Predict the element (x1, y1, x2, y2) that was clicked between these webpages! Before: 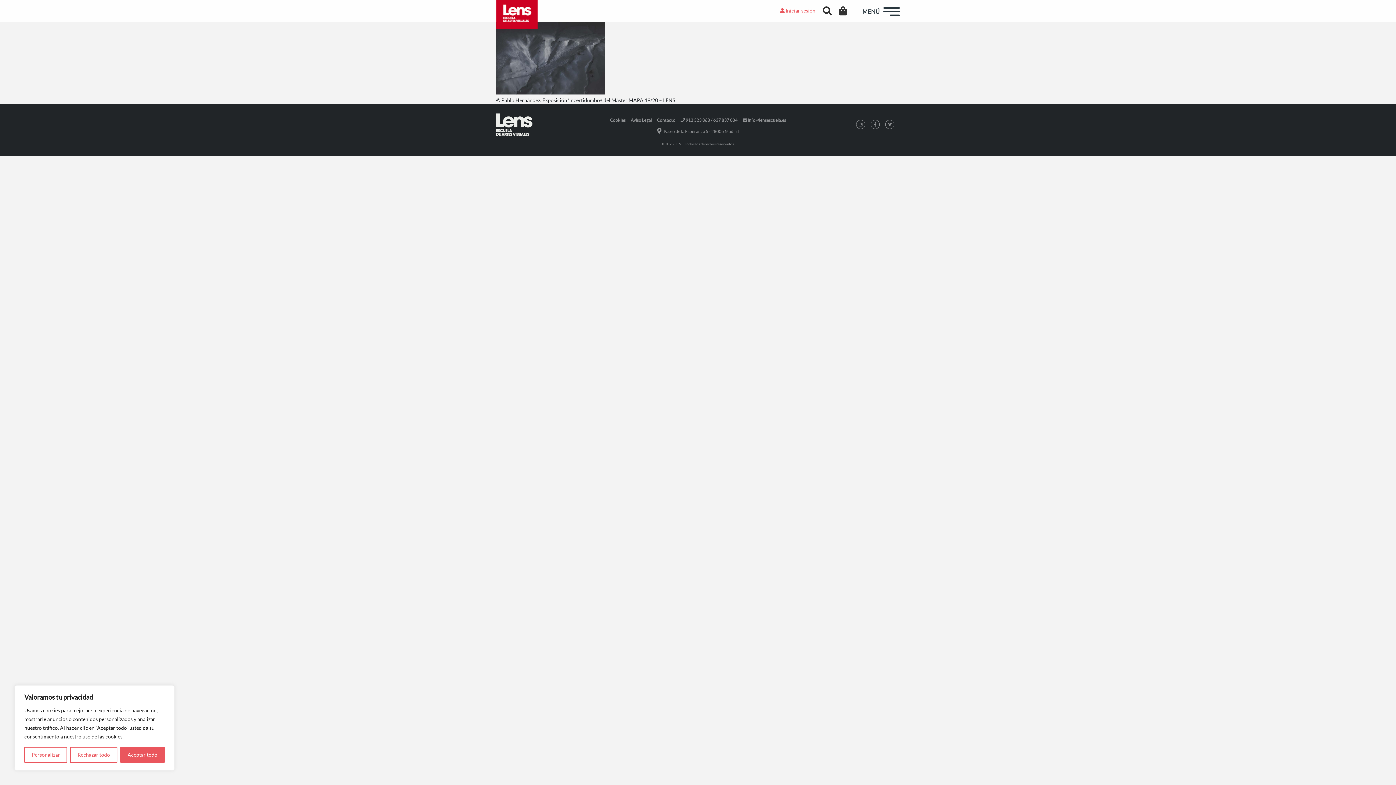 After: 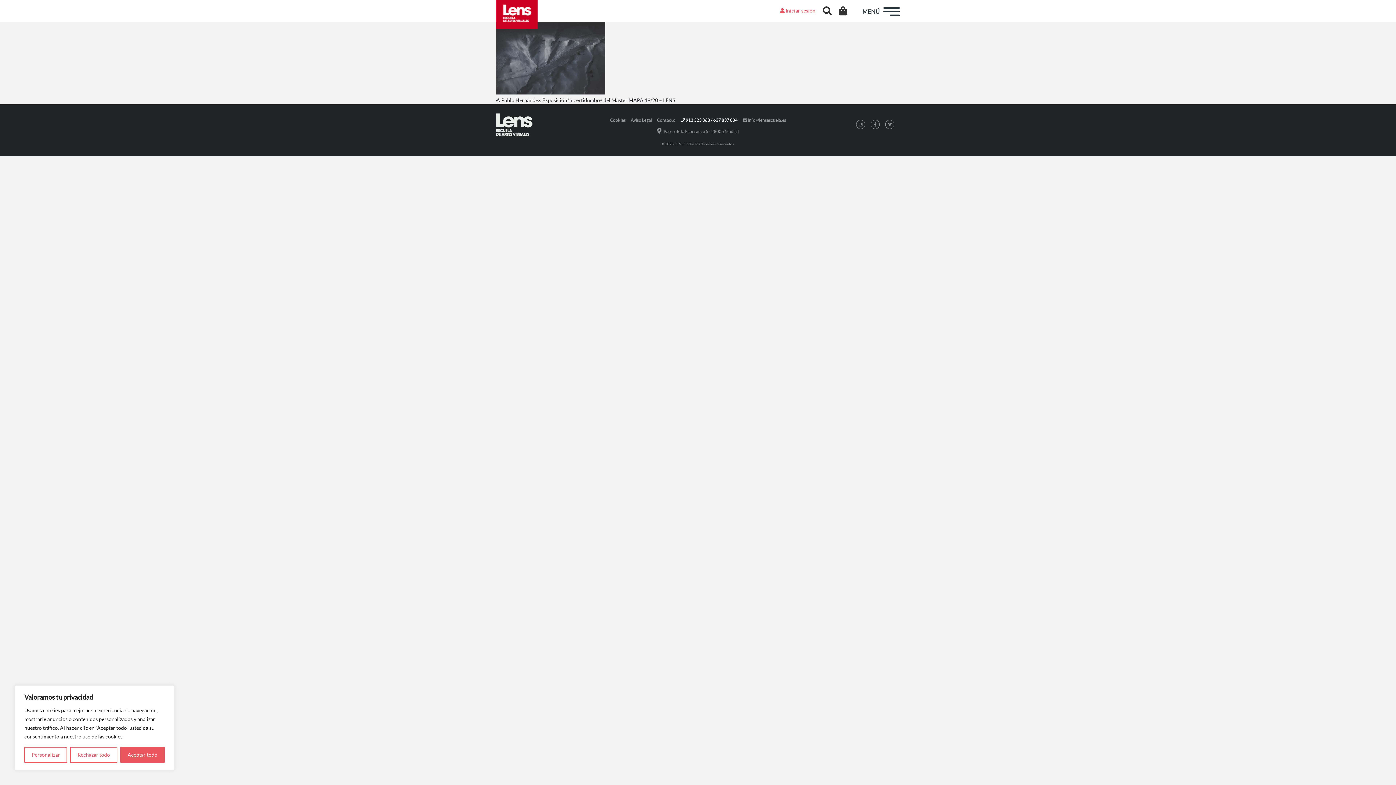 Action: bbox: (680, 117, 737, 123) label:  912 323 868 / 637 837 004